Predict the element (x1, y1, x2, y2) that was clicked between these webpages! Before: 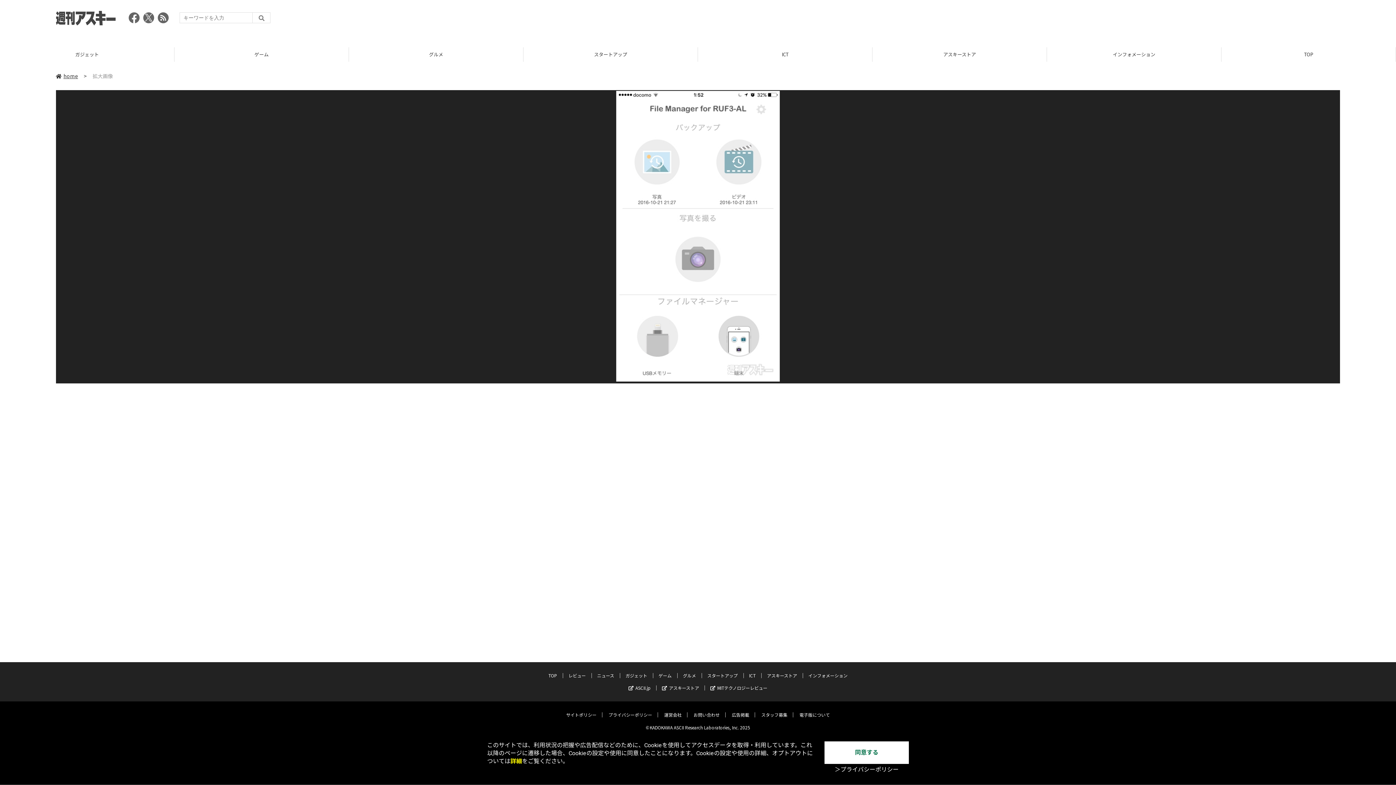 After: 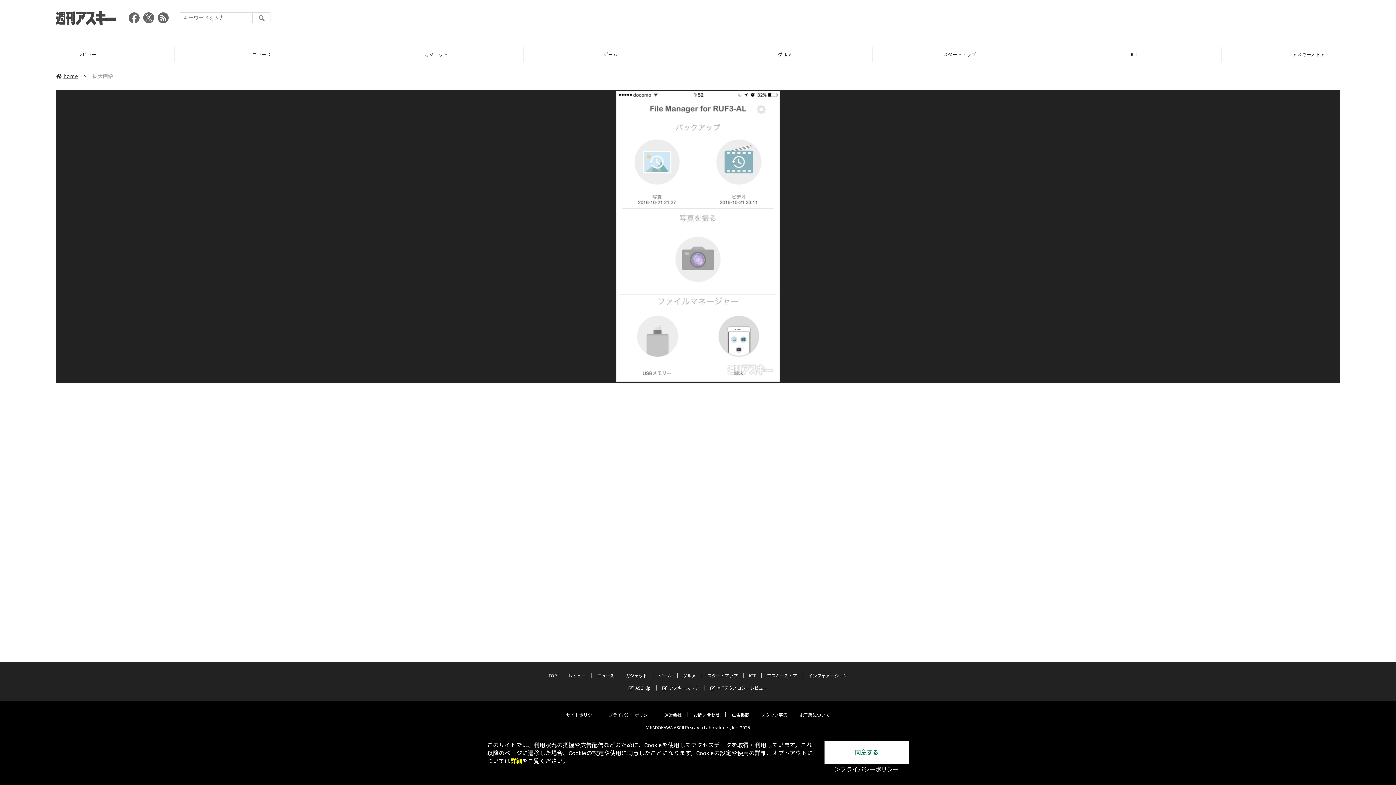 Action: label: 詳細 bbox: (510, 758, 522, 765)